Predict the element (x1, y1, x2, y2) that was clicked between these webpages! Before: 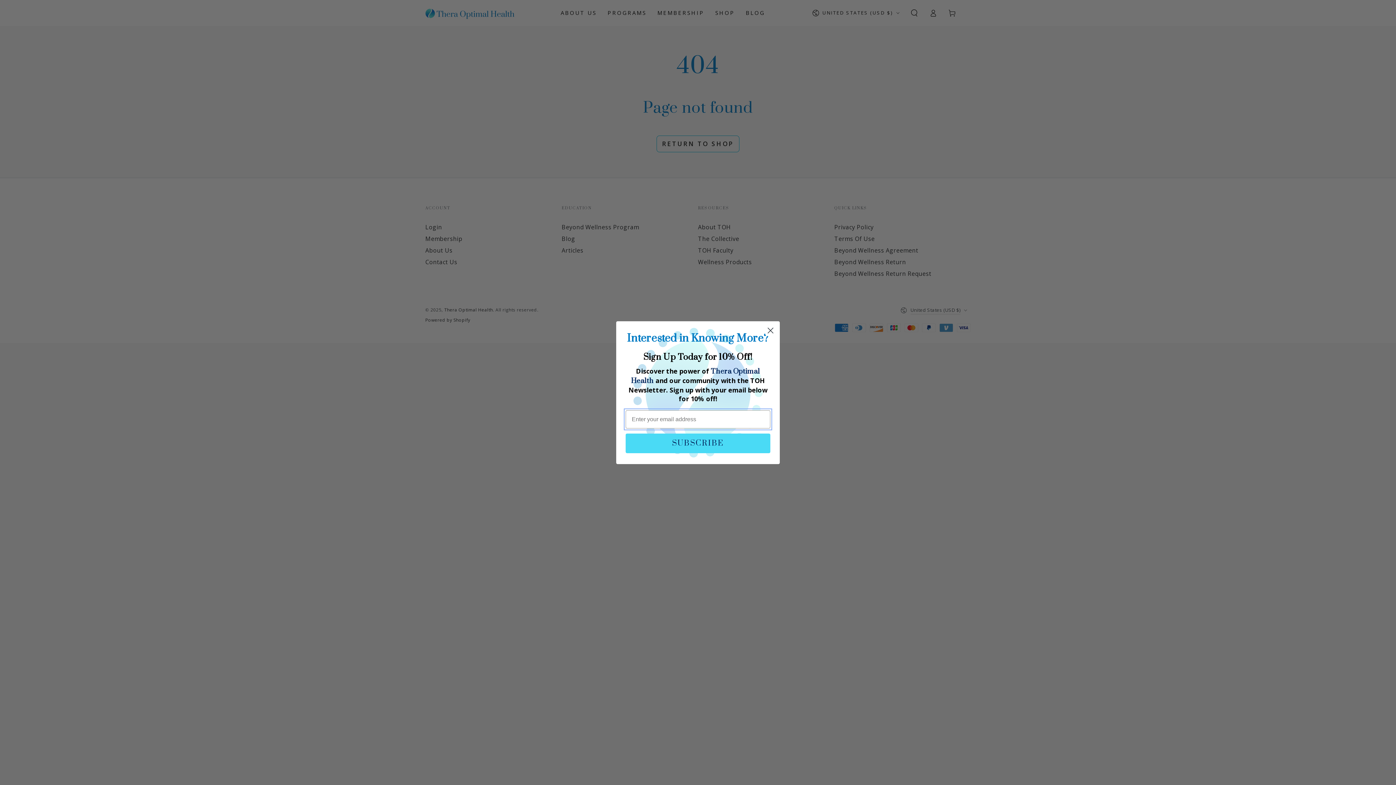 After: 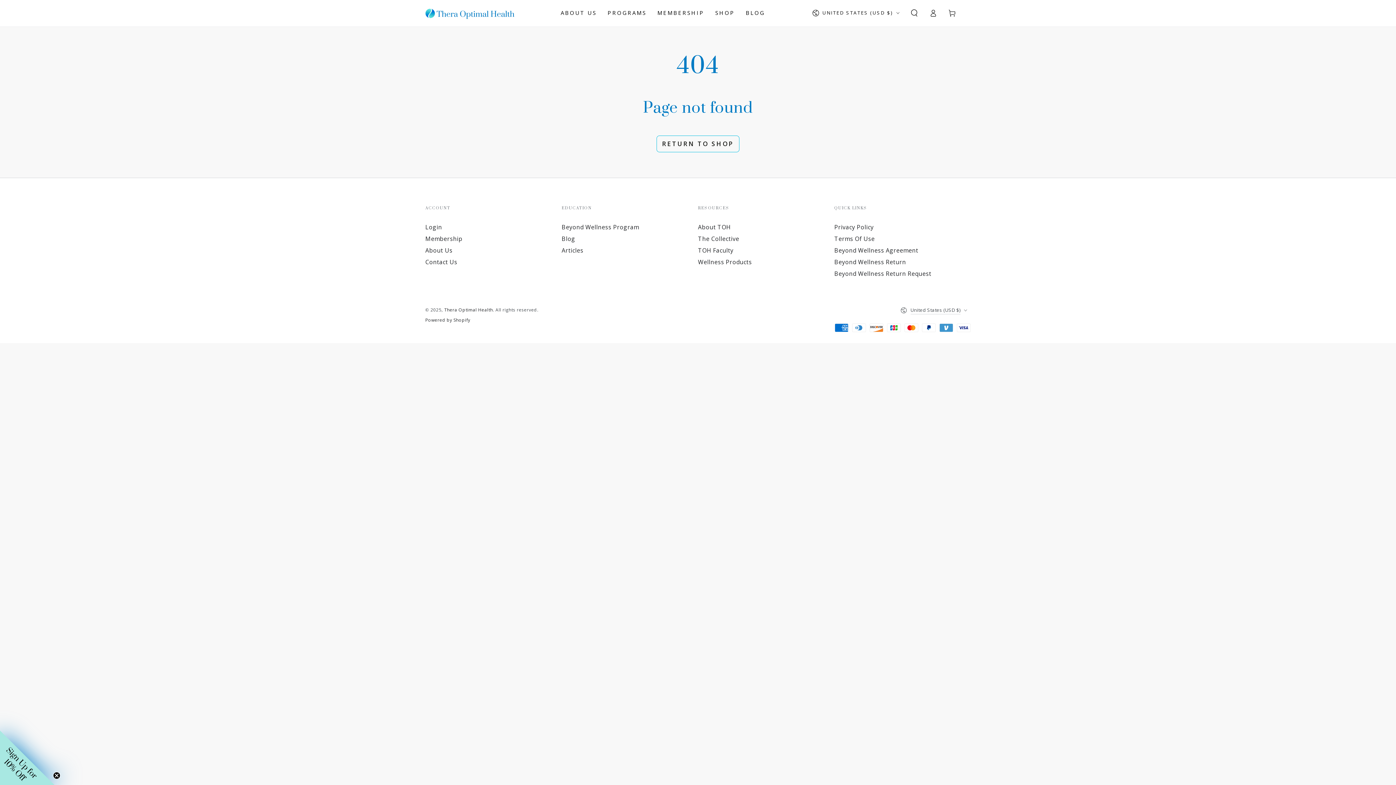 Action: label: Close dialog bbox: (764, 324, 777, 336)